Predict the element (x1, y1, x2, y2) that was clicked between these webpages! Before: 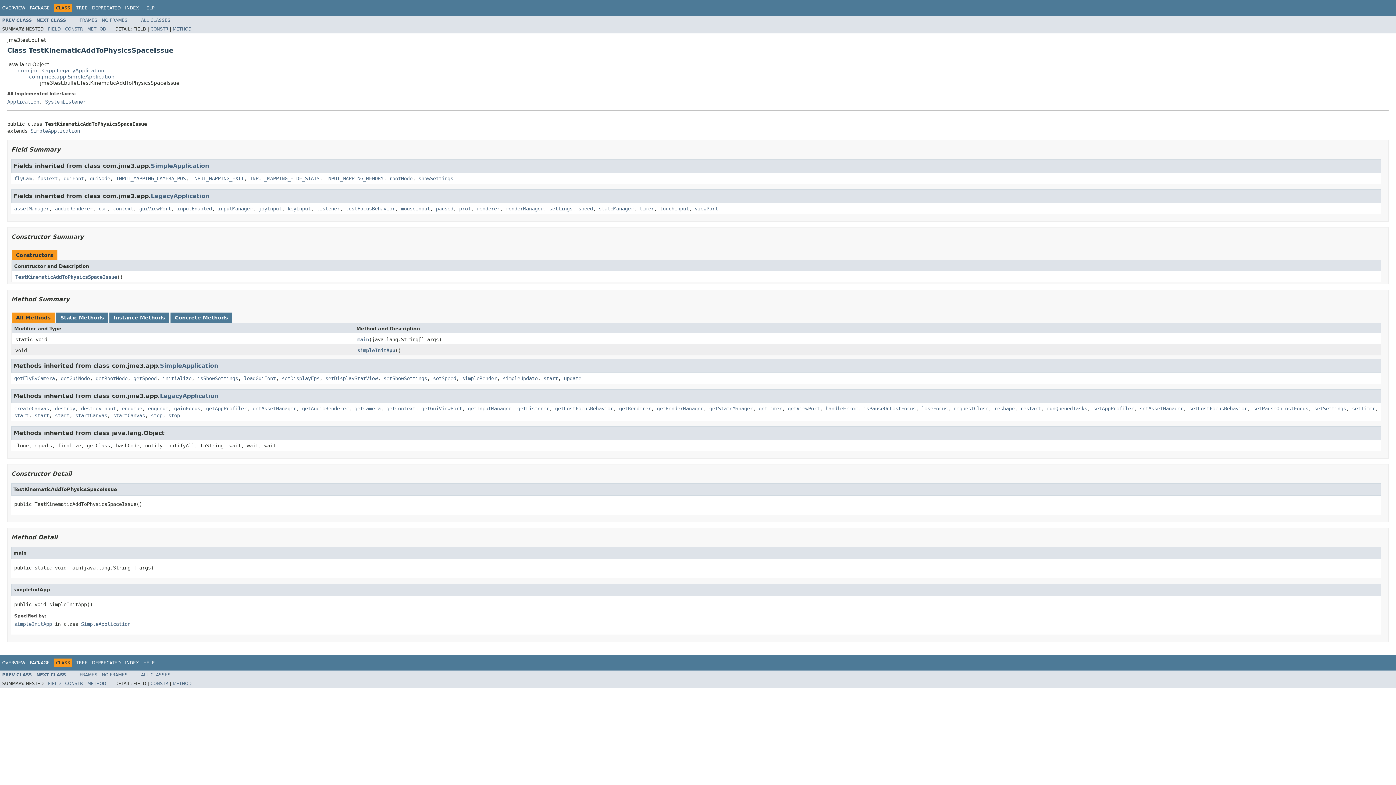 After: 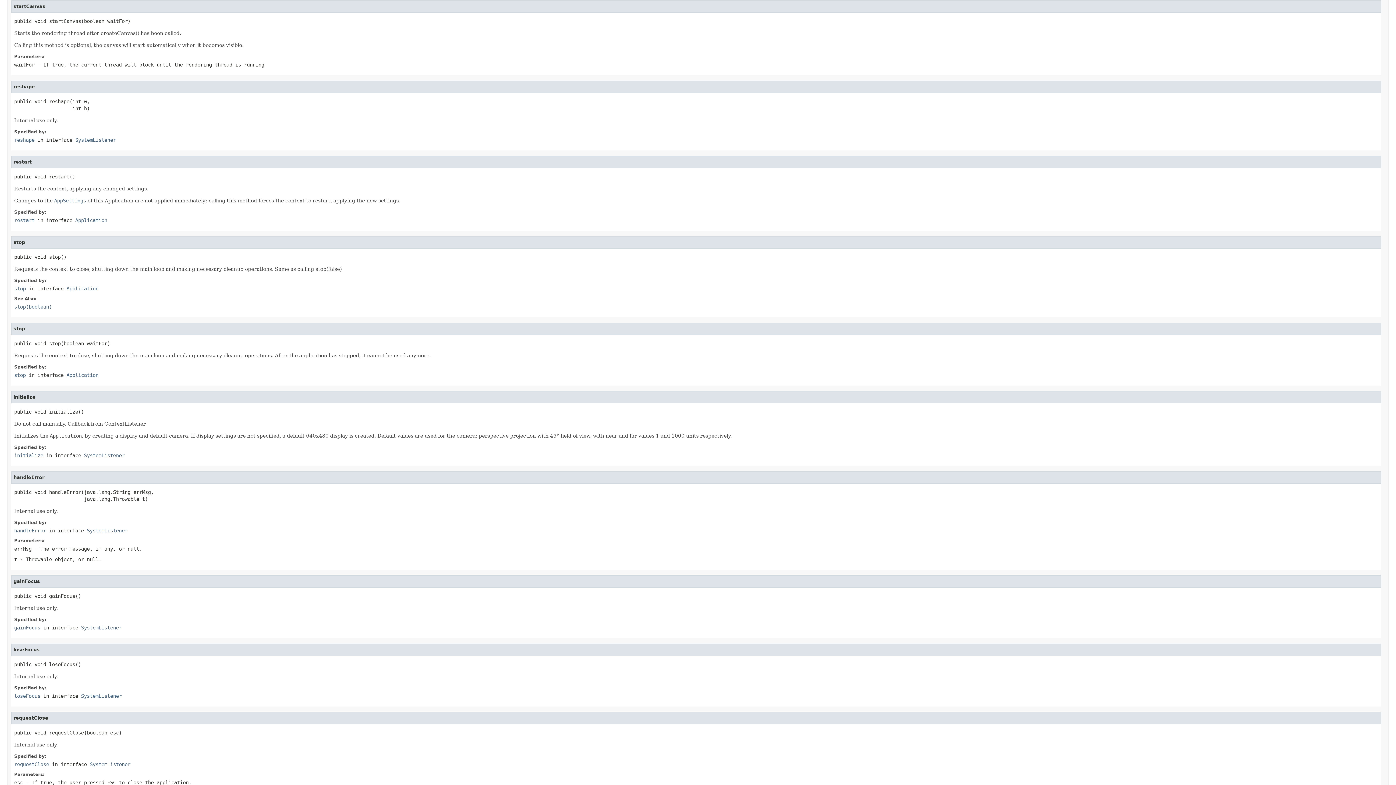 Action: bbox: (113, 412, 145, 418) label: startCanvas